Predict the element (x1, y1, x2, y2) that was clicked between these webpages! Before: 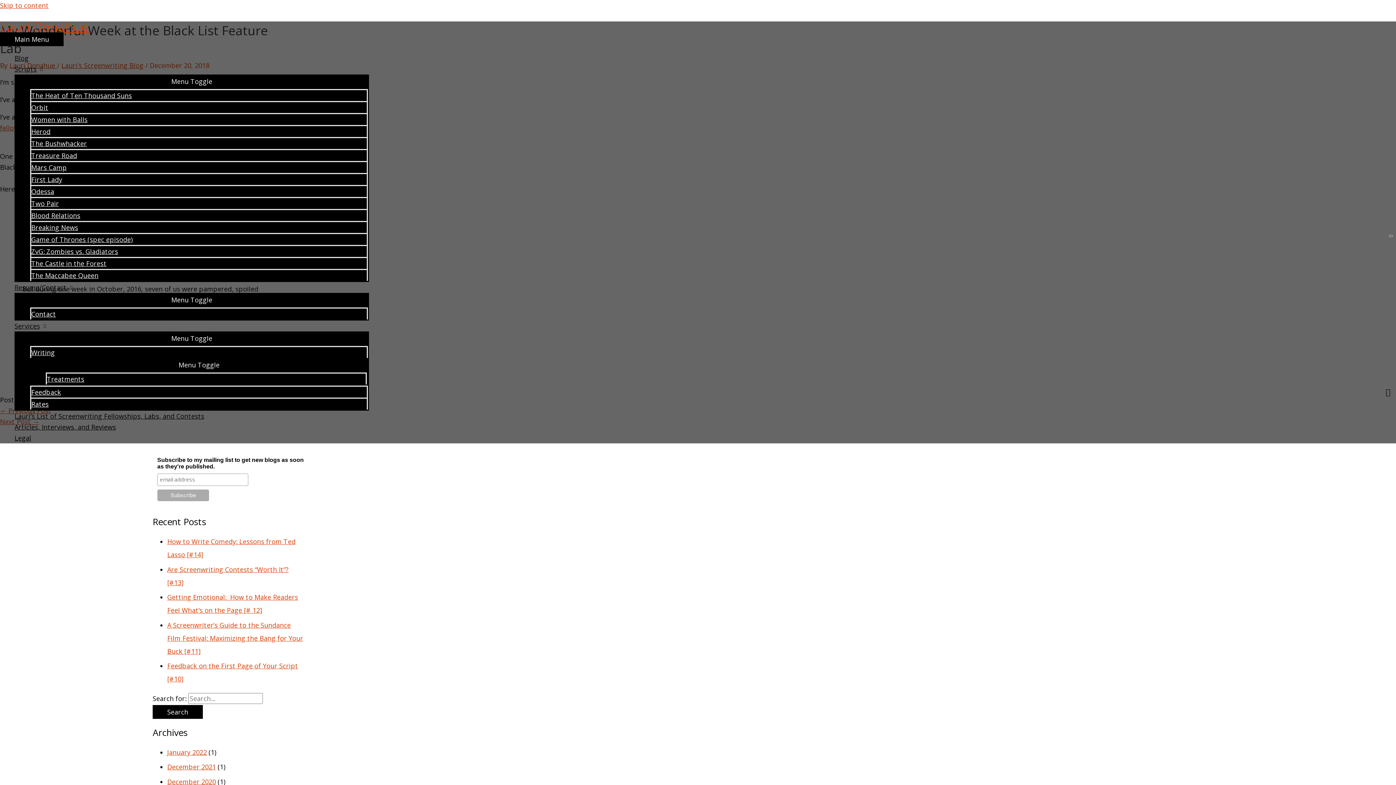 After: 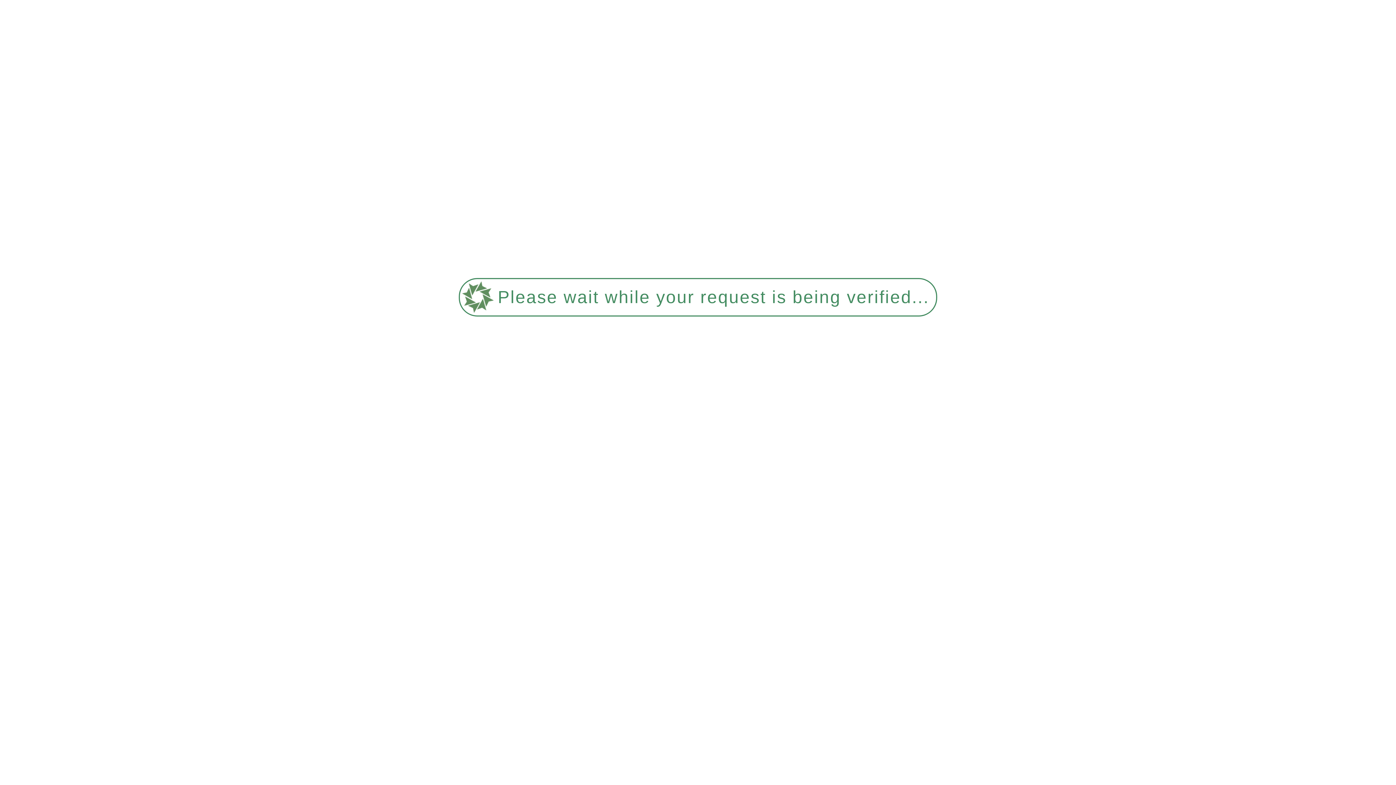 Action: bbox: (14, 63, 369, 74) label: Scripts